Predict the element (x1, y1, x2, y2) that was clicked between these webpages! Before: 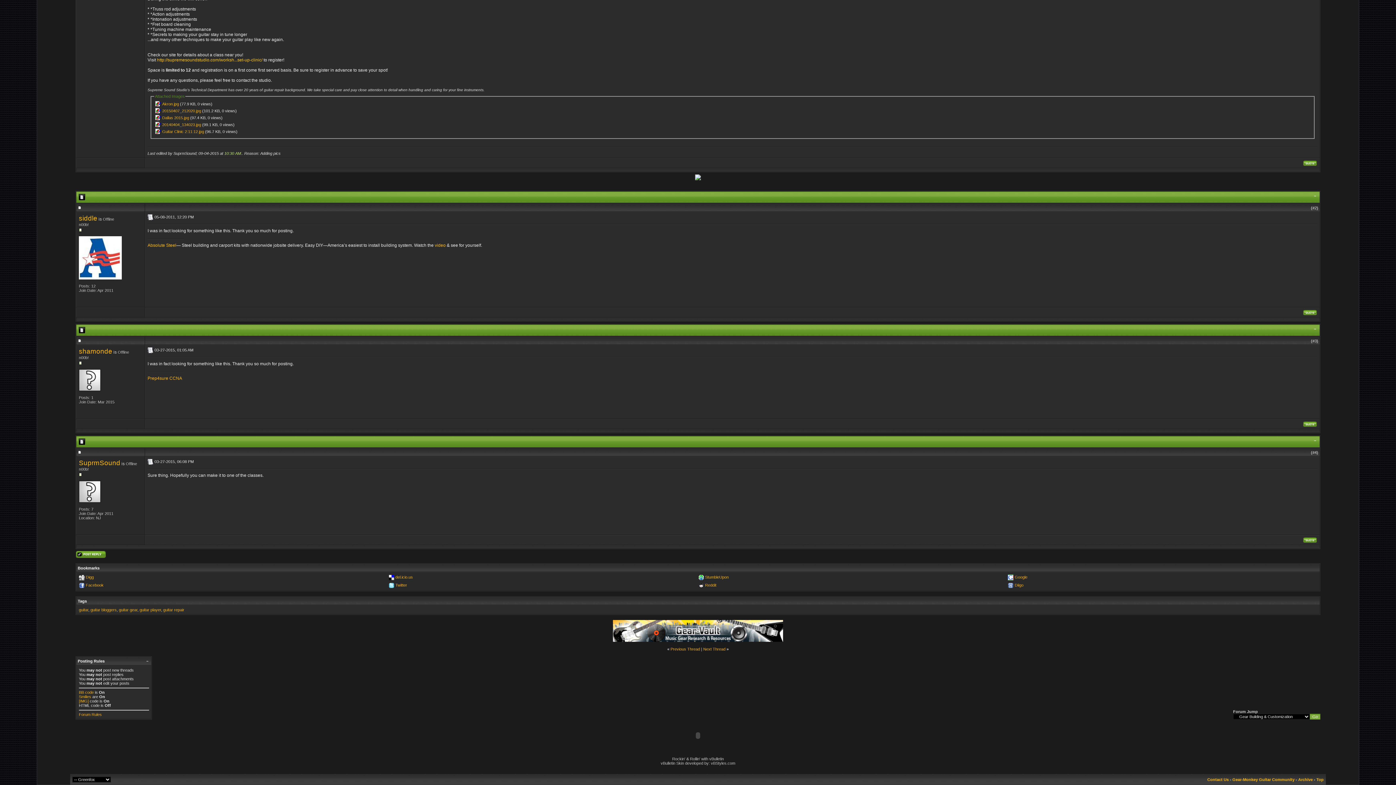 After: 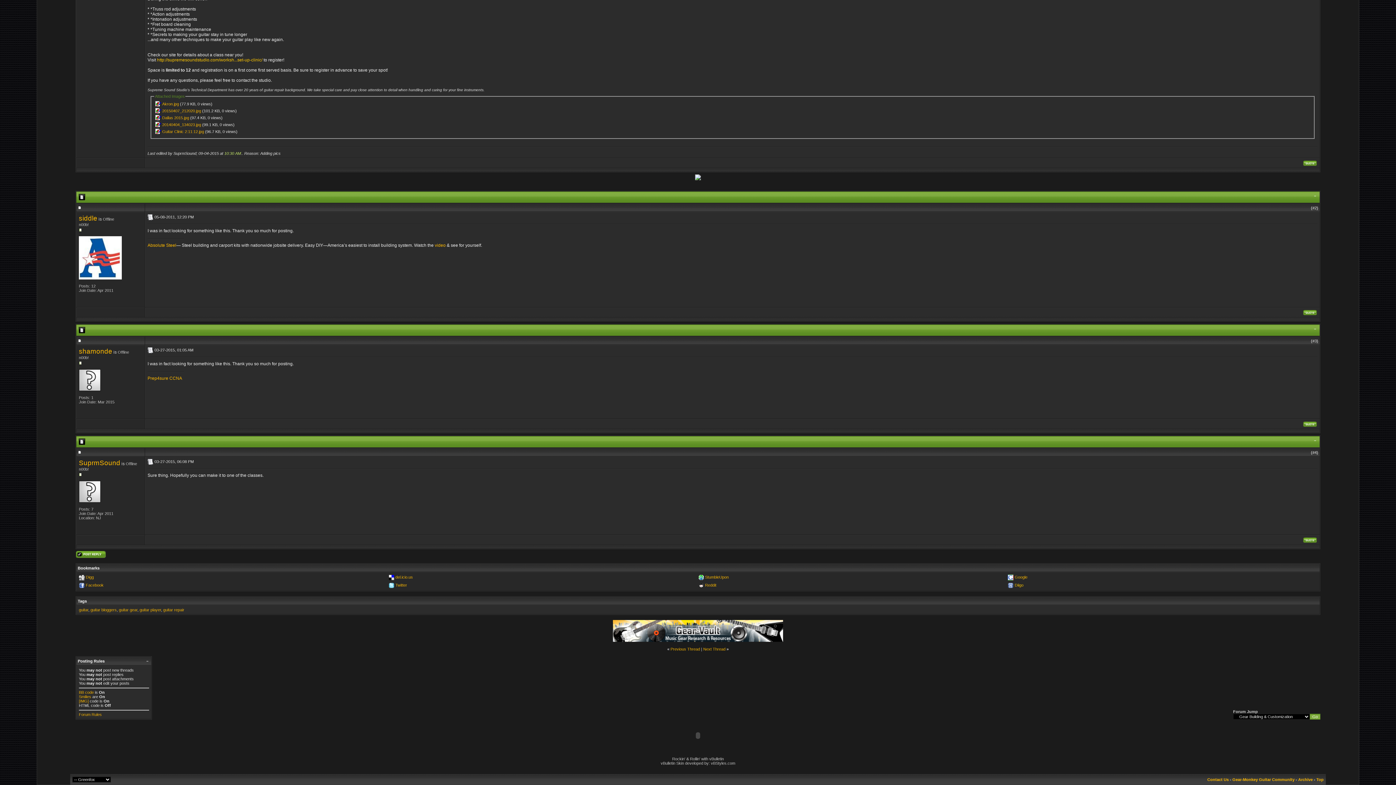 Action: bbox: (1015, 583, 1023, 587) label: Diigo